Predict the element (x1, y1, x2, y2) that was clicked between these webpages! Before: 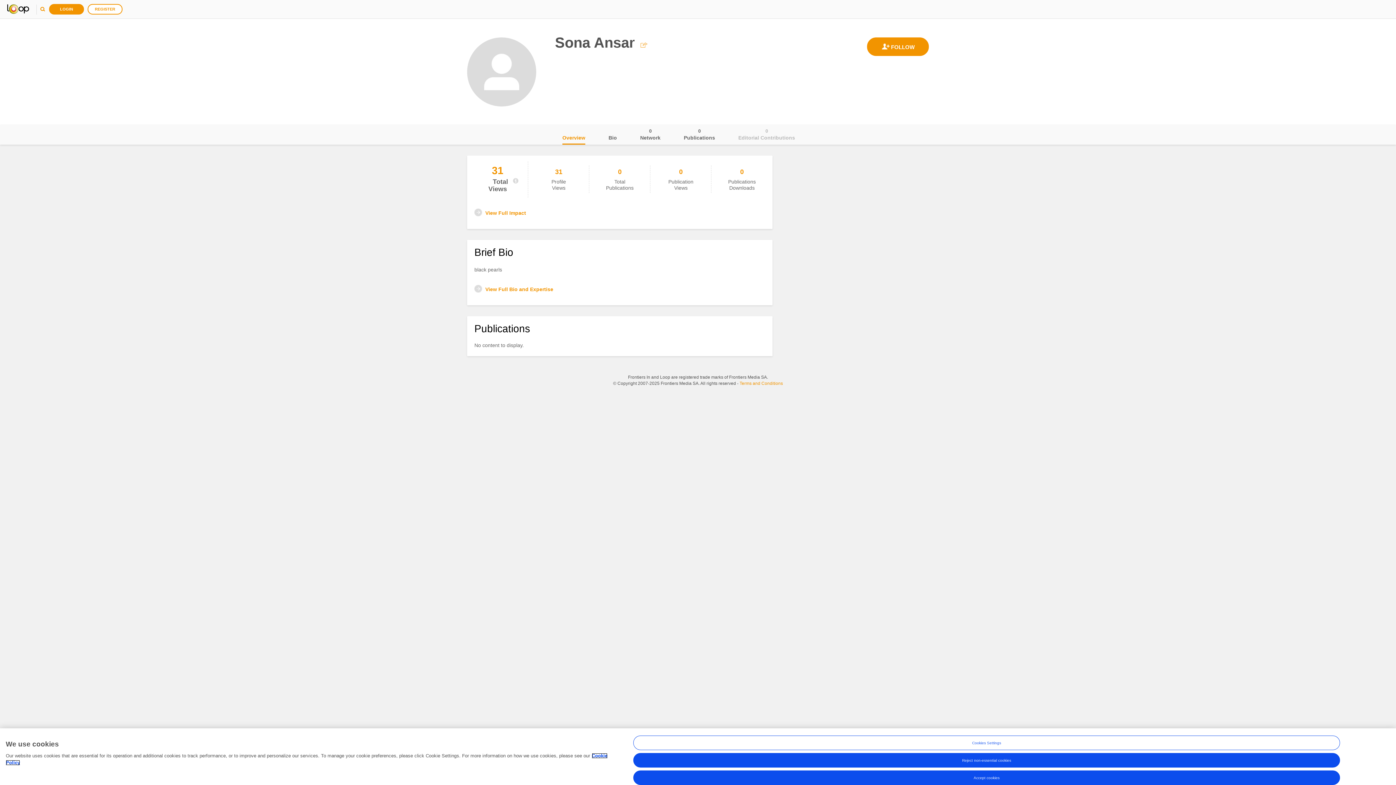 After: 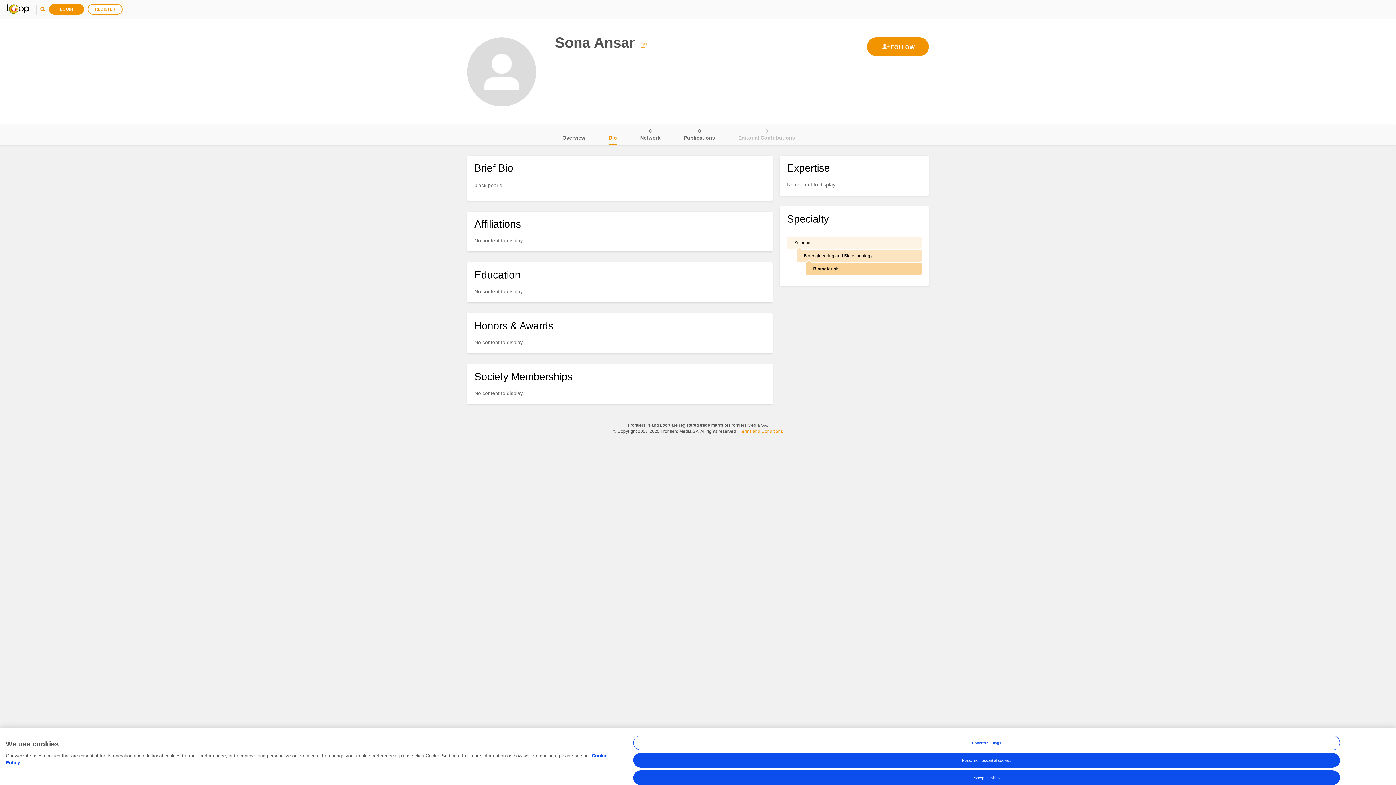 Action: bbox: (608, 124, 617, 144) label: Bio